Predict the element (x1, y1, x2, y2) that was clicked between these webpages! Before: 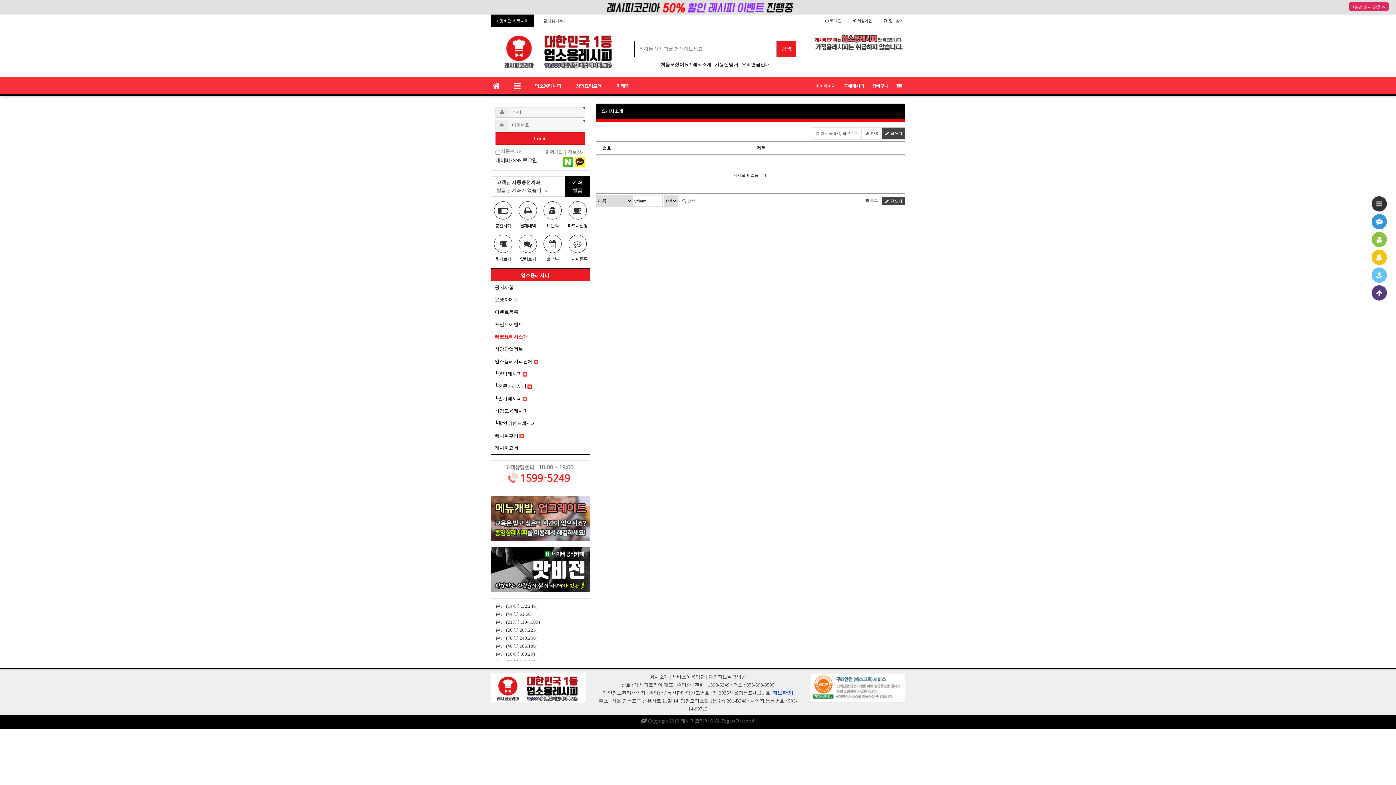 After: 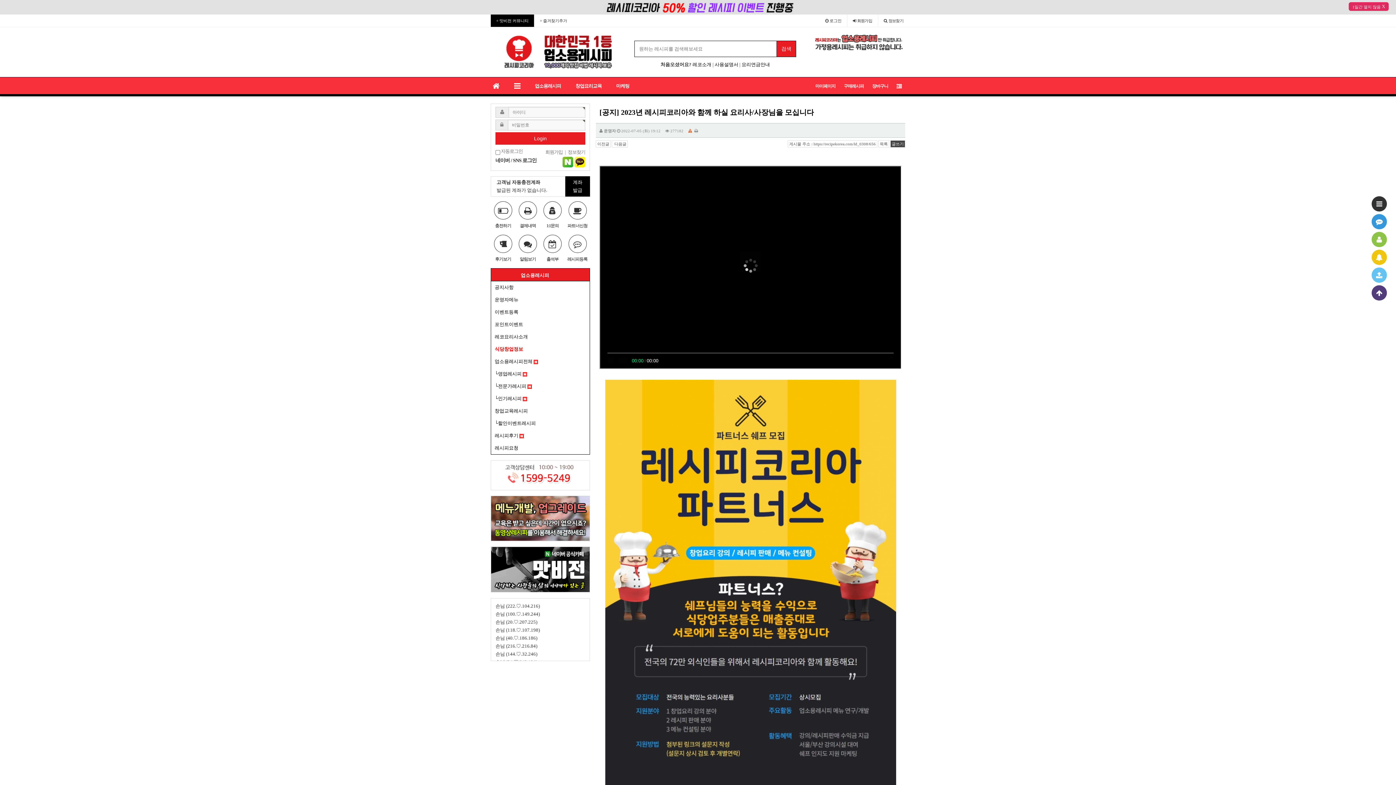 Action: label: 파트너신청 bbox: (565, 207, 590, 229)